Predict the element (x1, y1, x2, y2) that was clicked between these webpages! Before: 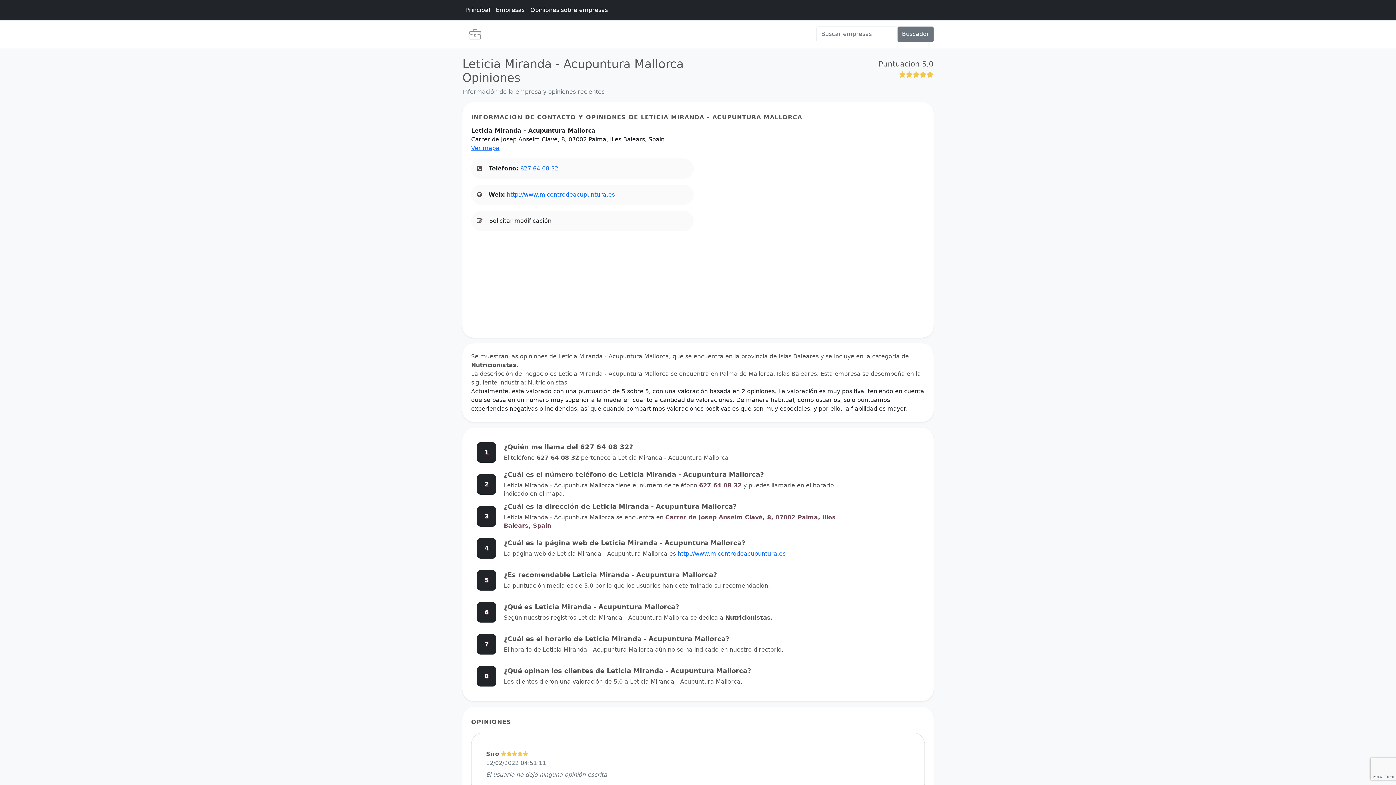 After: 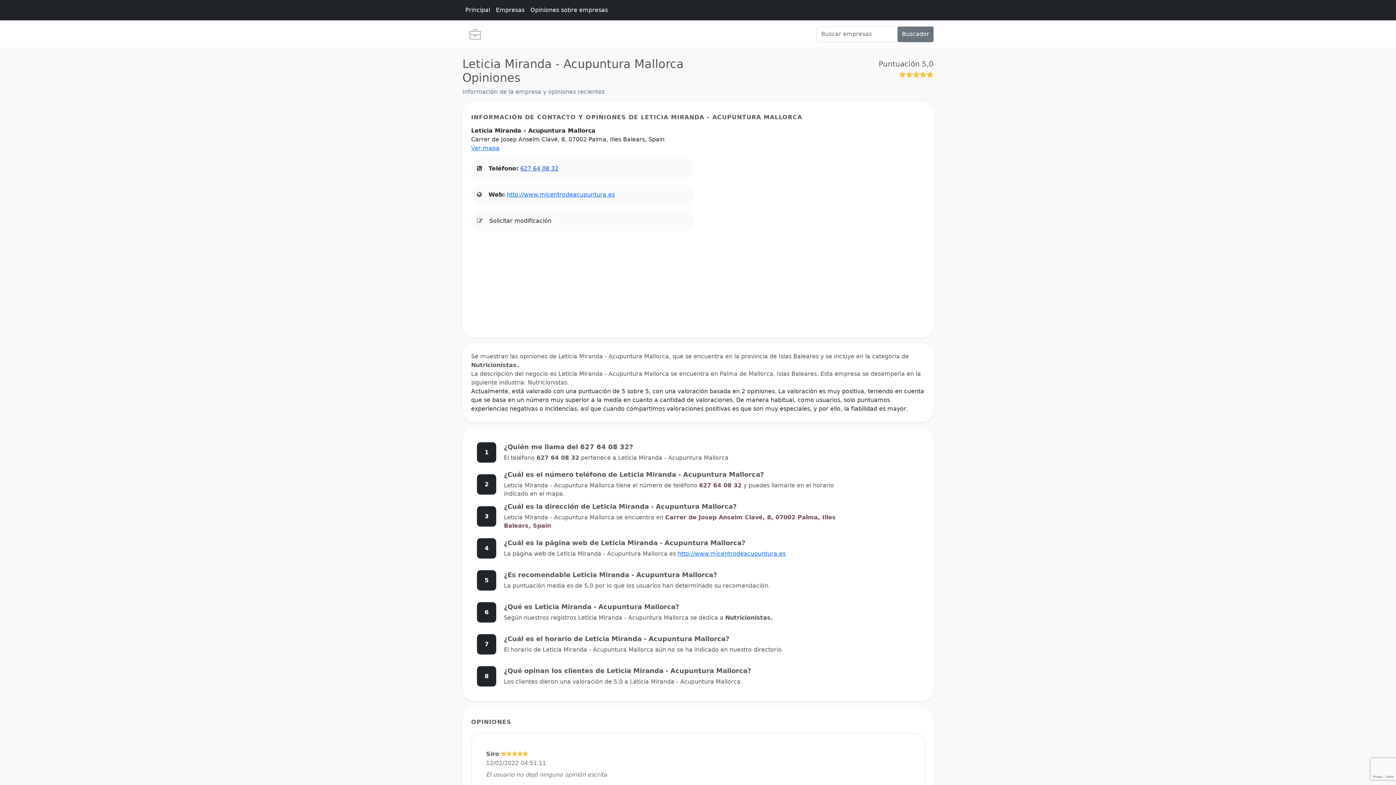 Action: label: 627 64 08 32 bbox: (520, 164, 558, 171)